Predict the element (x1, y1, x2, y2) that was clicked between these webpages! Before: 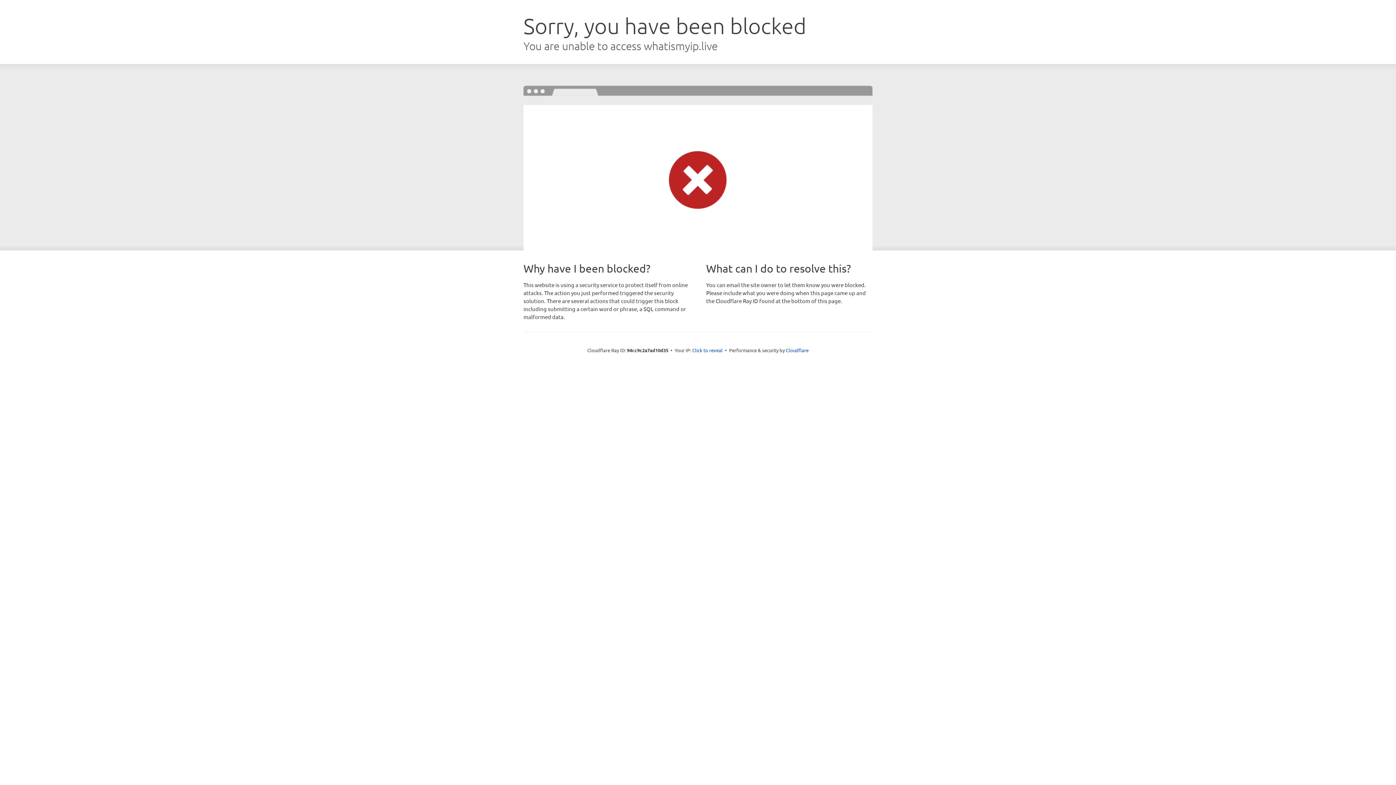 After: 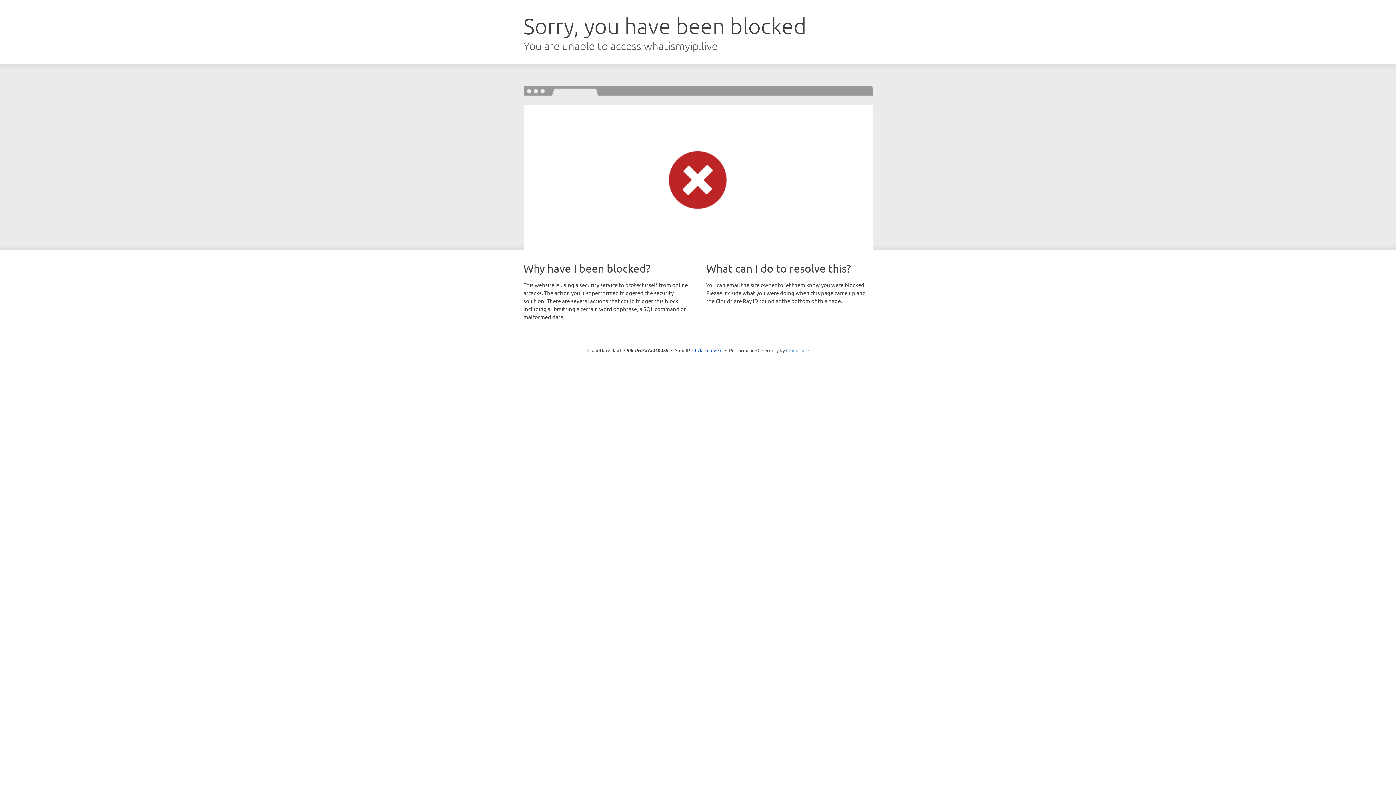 Action: bbox: (786, 347, 808, 353) label: Cloudflare